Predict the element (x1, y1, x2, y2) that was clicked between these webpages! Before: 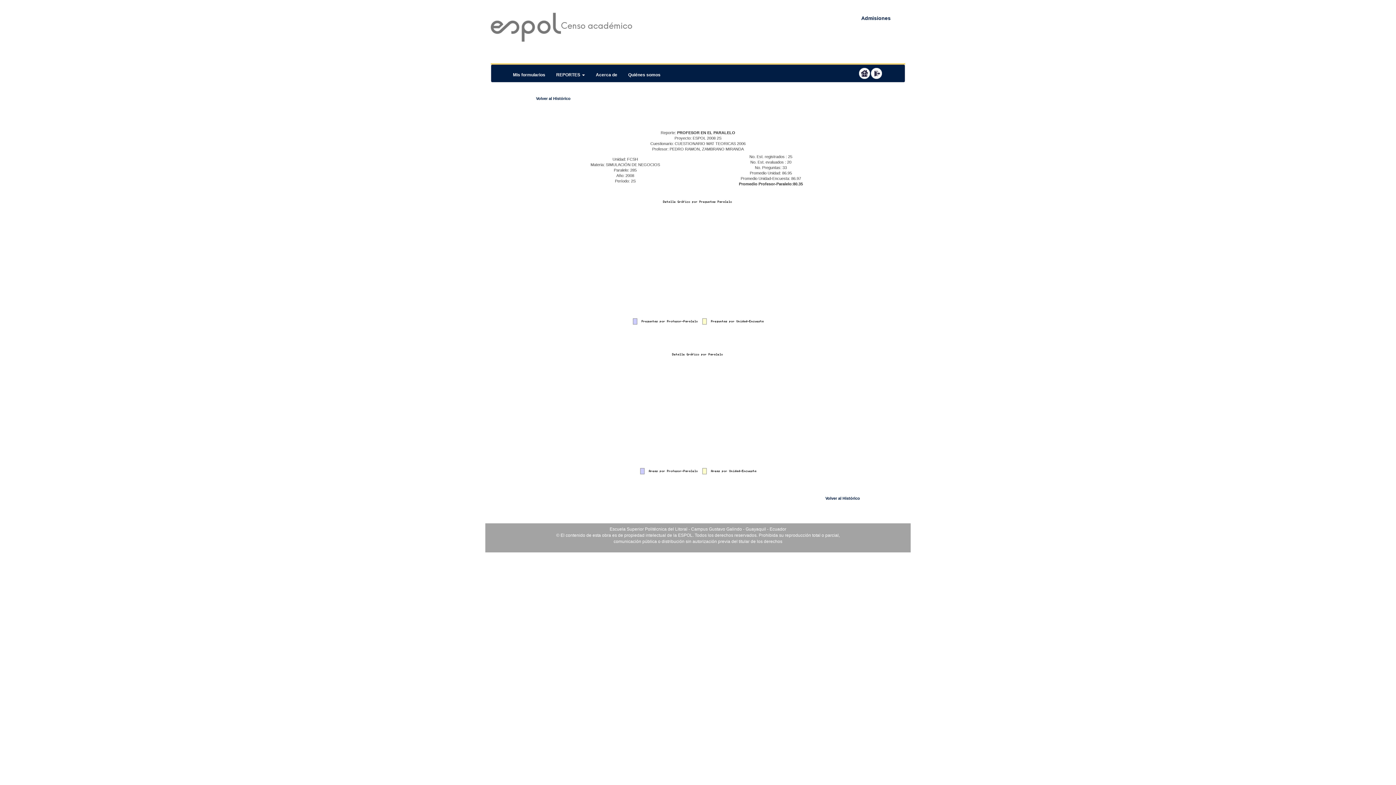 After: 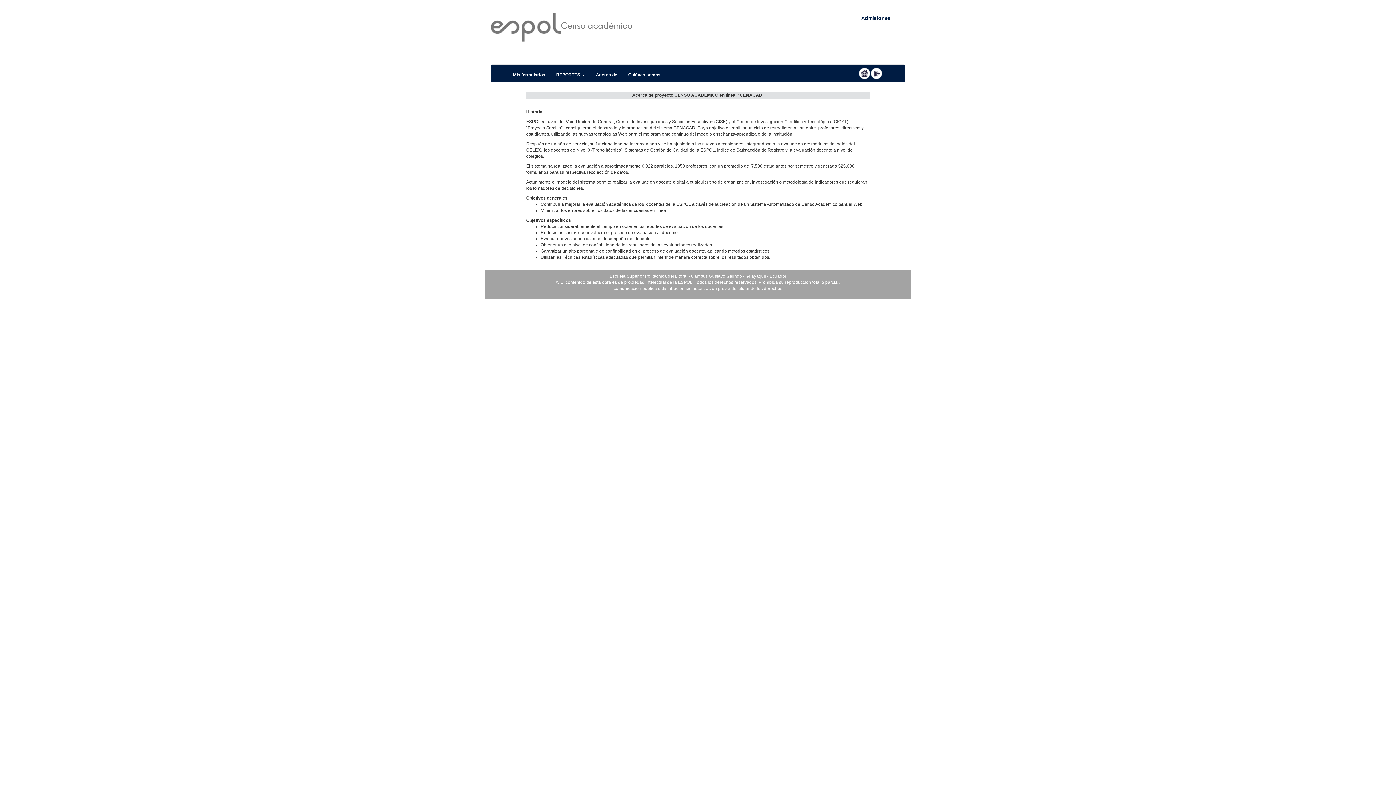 Action: bbox: (590, 67, 622, 82) label: Acerca de